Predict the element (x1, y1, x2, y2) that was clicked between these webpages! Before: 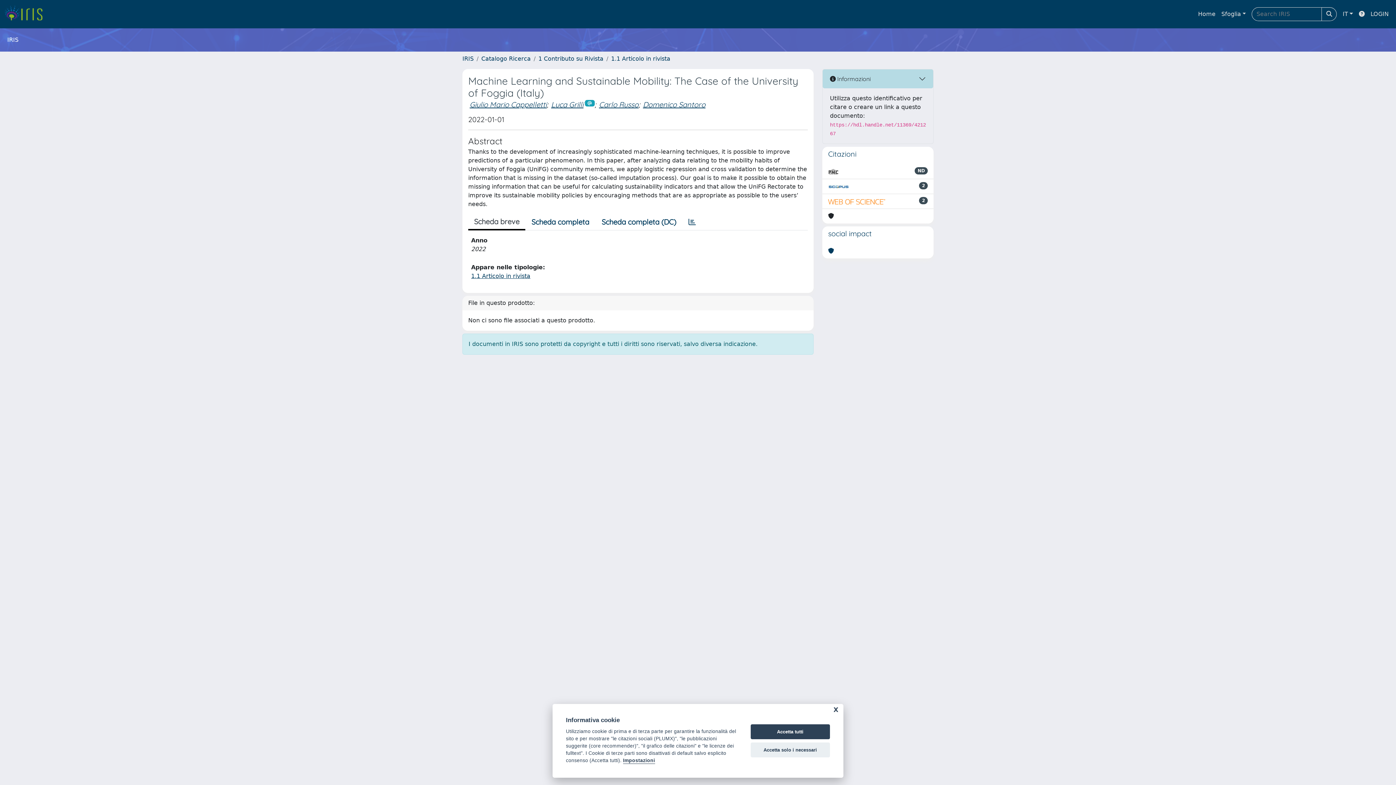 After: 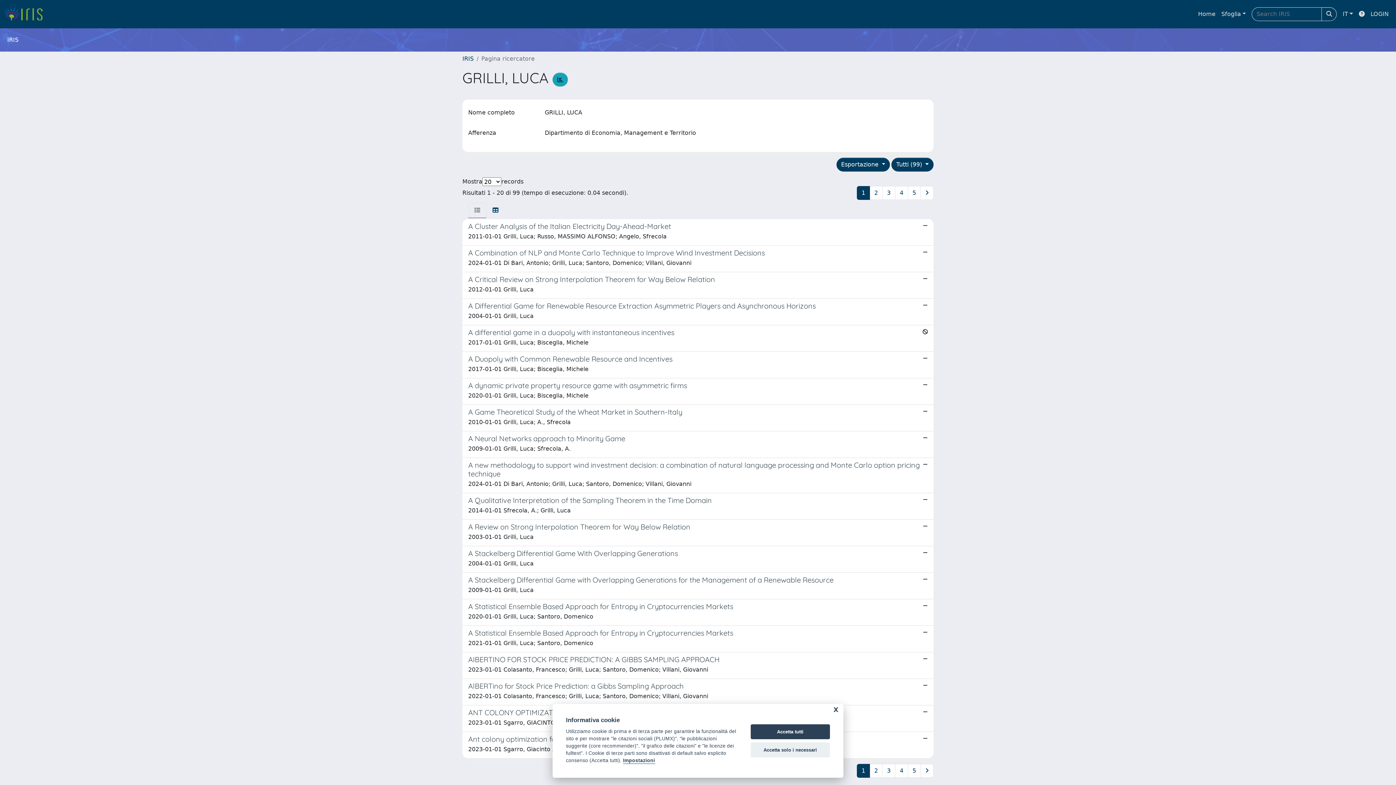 Action: bbox: (551, 100, 583, 109) label: Luca Grilli